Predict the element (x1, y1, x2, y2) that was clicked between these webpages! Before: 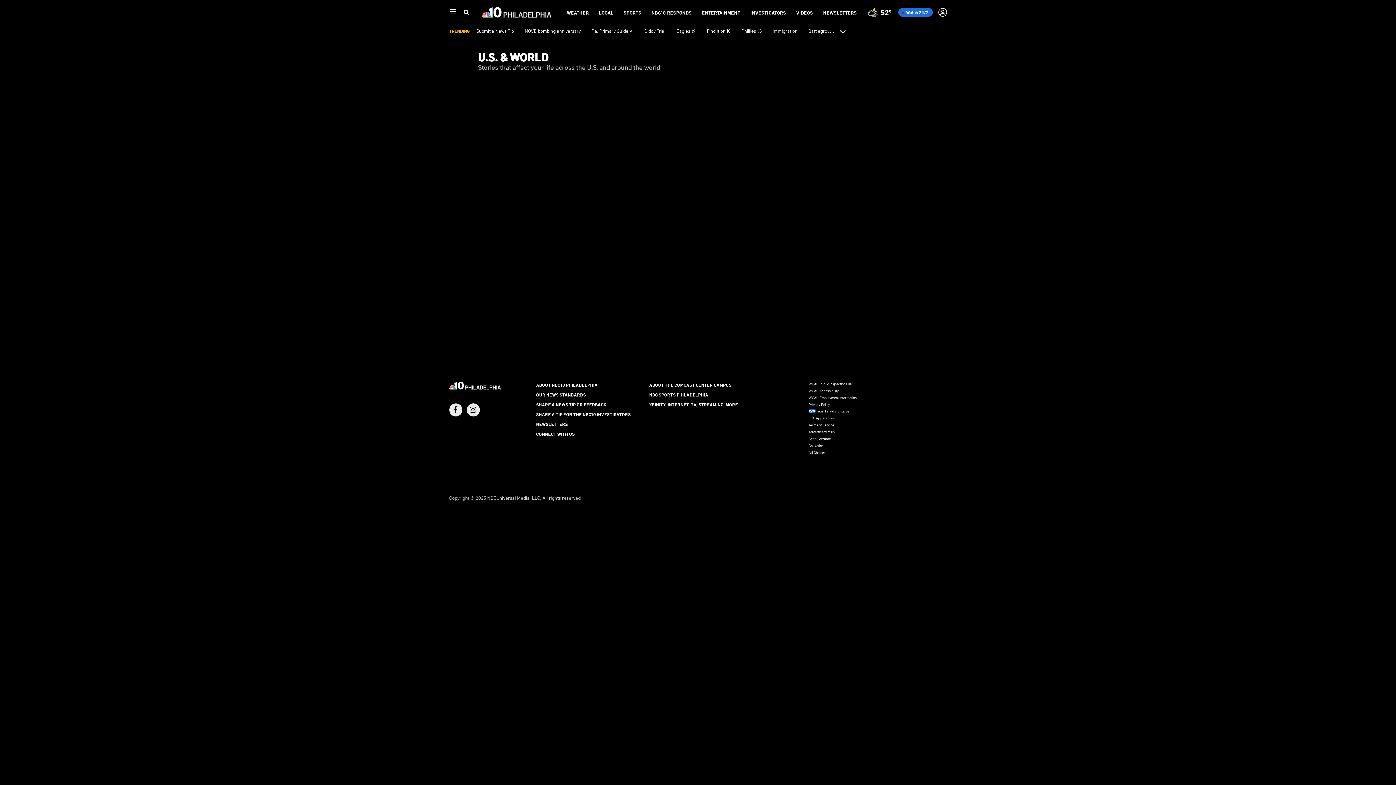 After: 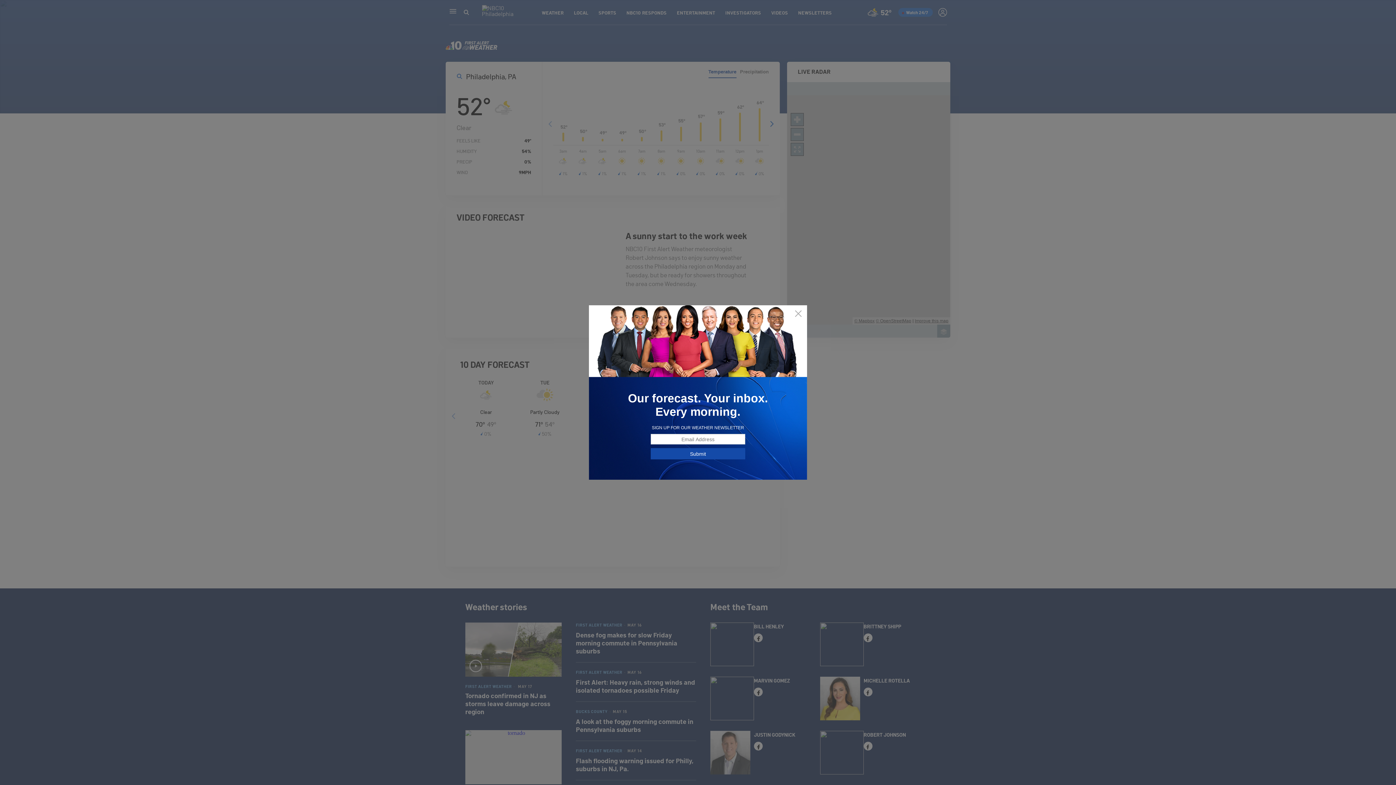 Action: bbox: (566, 9, 588, 15) label: WEATHER